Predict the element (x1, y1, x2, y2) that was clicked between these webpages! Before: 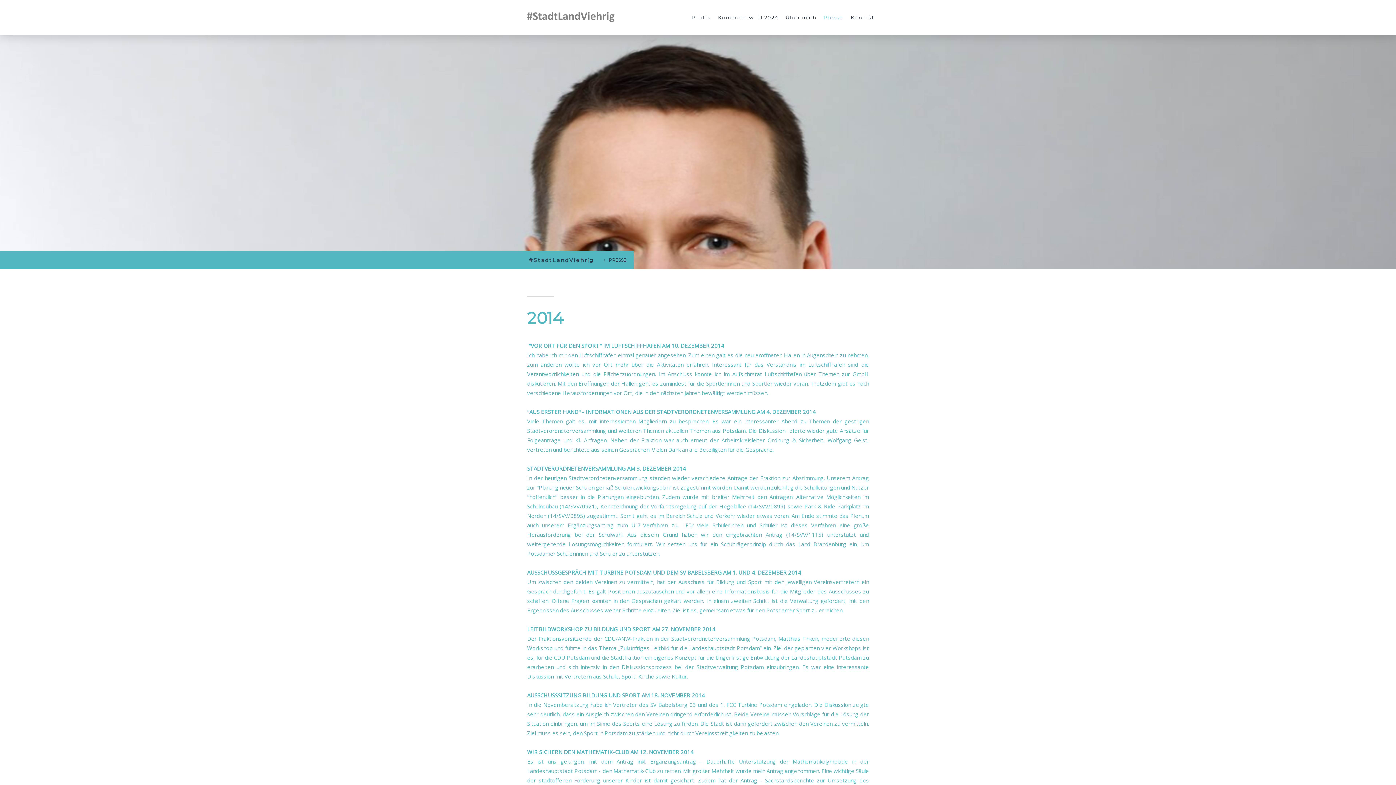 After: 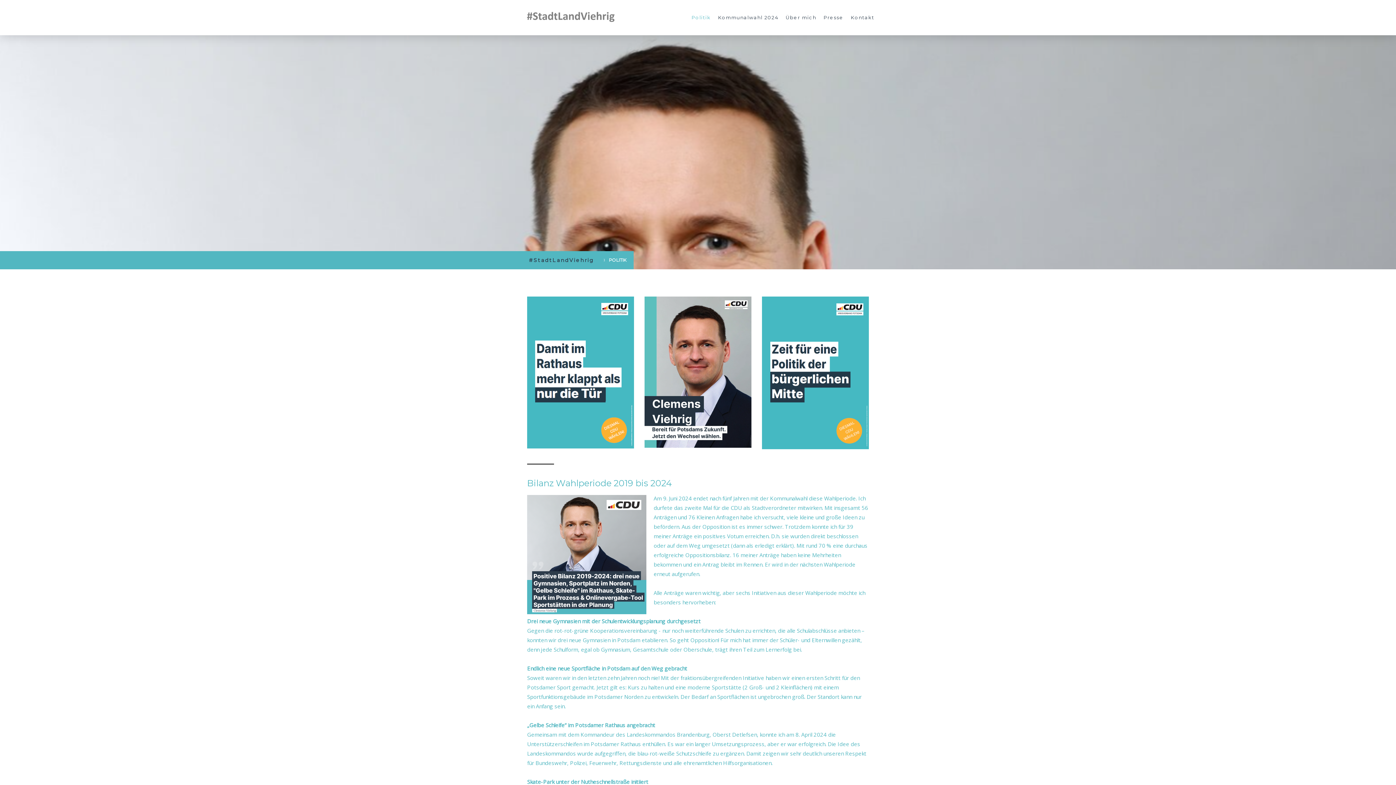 Action: label: #StadtLandViehrig bbox: (529, 253, 594, 267)